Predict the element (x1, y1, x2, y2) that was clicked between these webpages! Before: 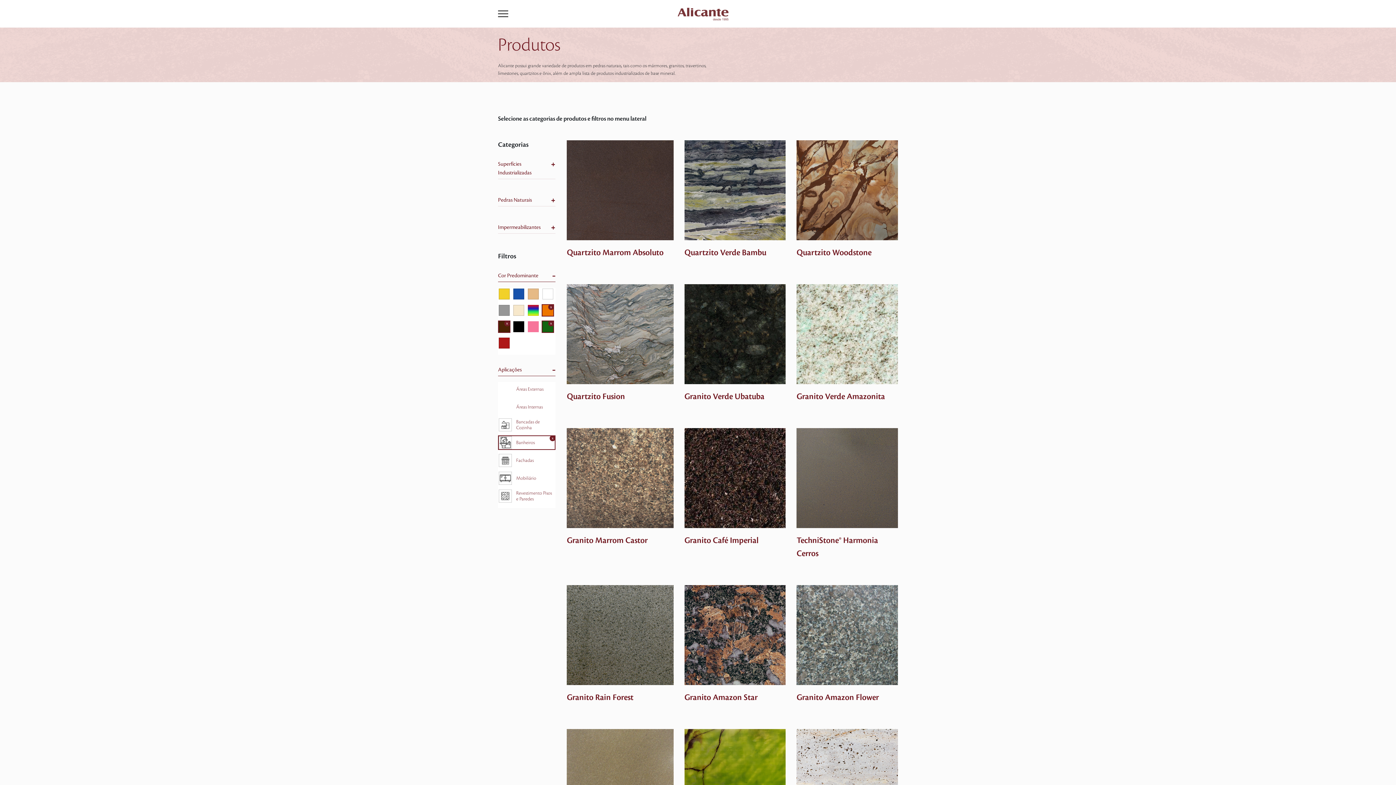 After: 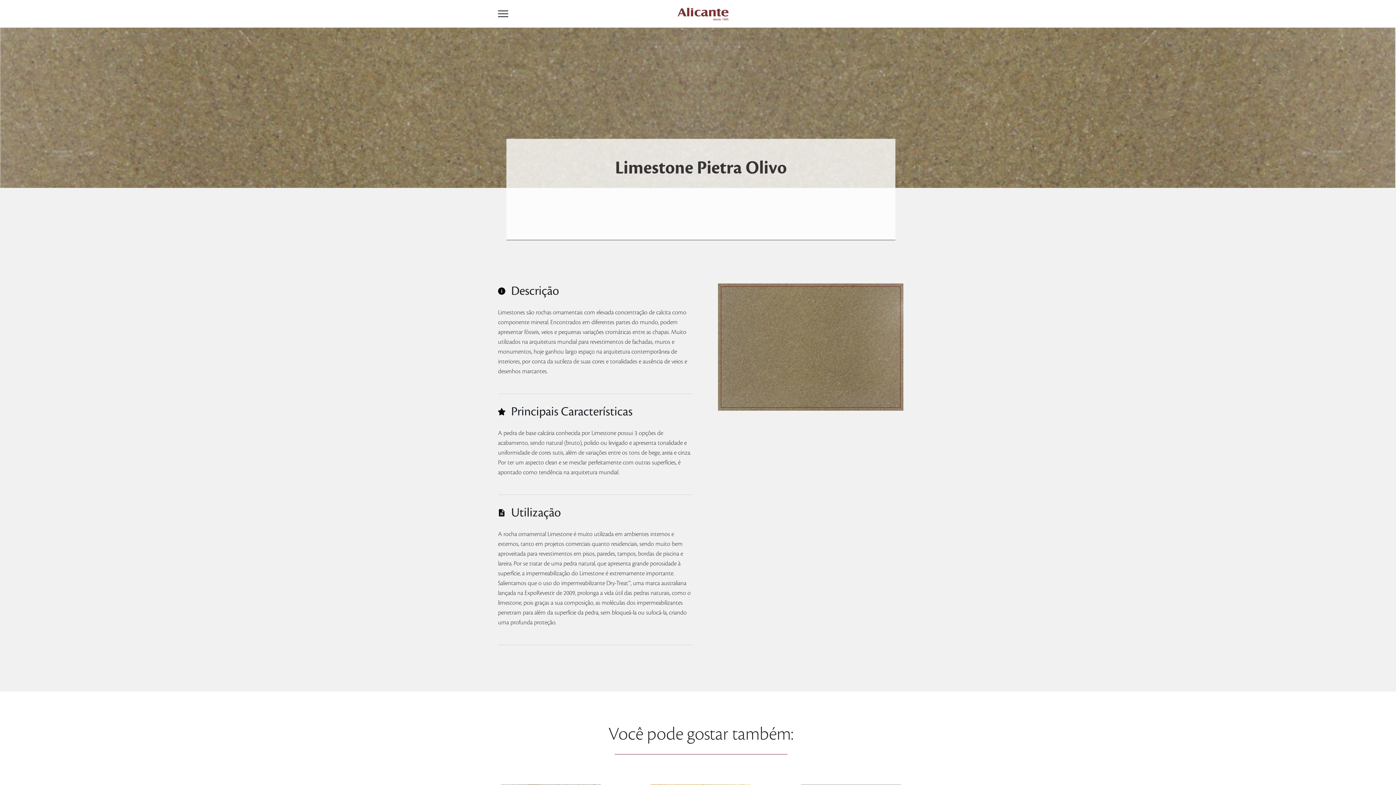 Action: label: Mais detalhes bbox: (567, 779, 673, 785)